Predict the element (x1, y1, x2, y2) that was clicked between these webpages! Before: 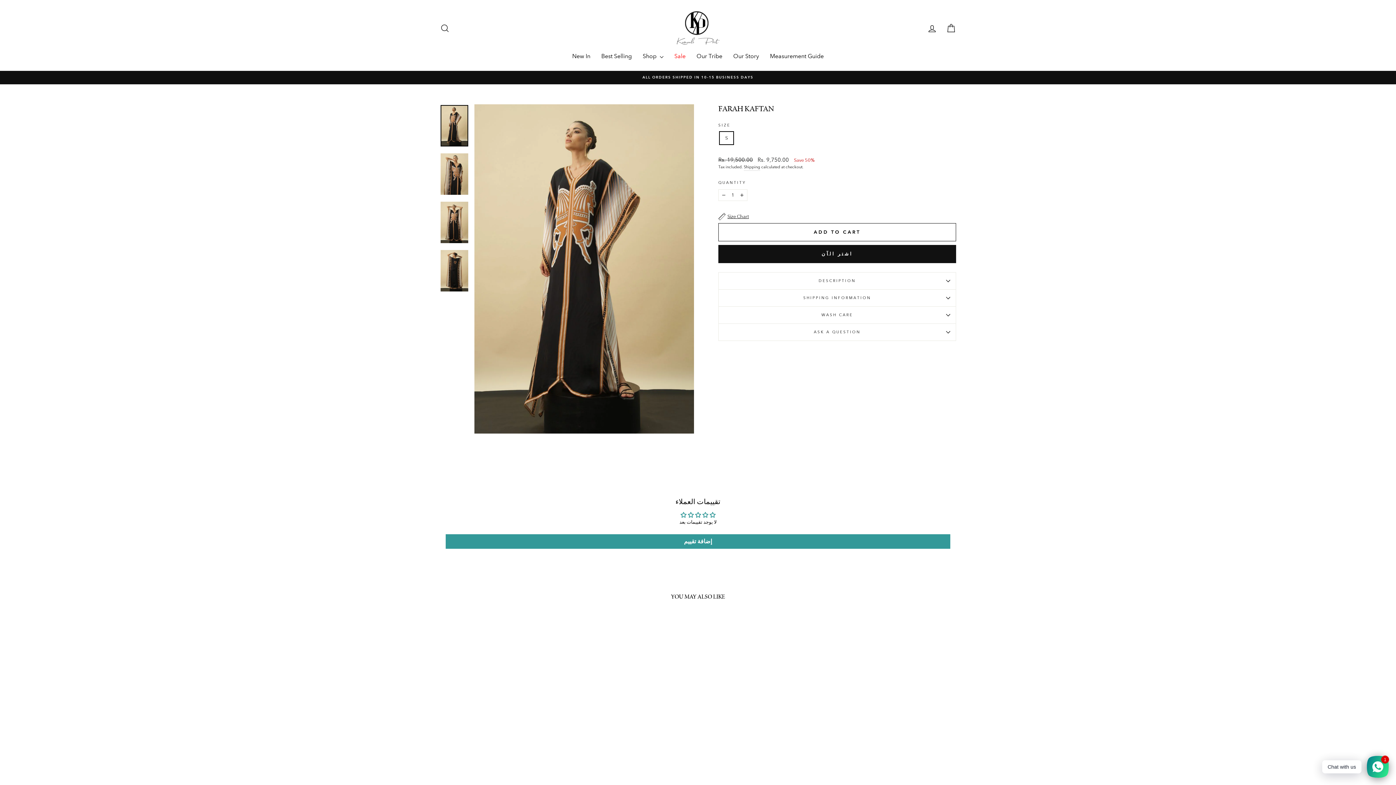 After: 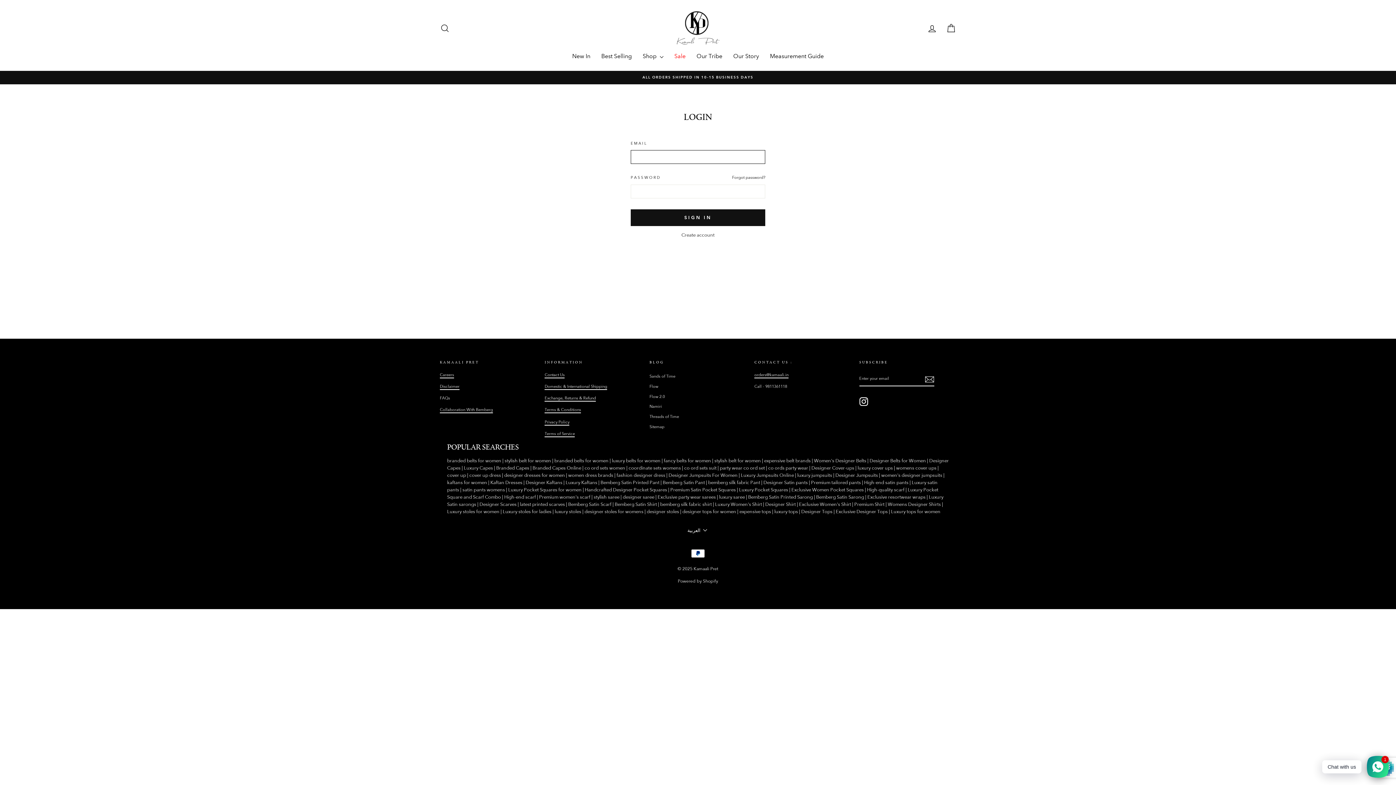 Action: bbox: (922, 20, 941, 36) label: Log in